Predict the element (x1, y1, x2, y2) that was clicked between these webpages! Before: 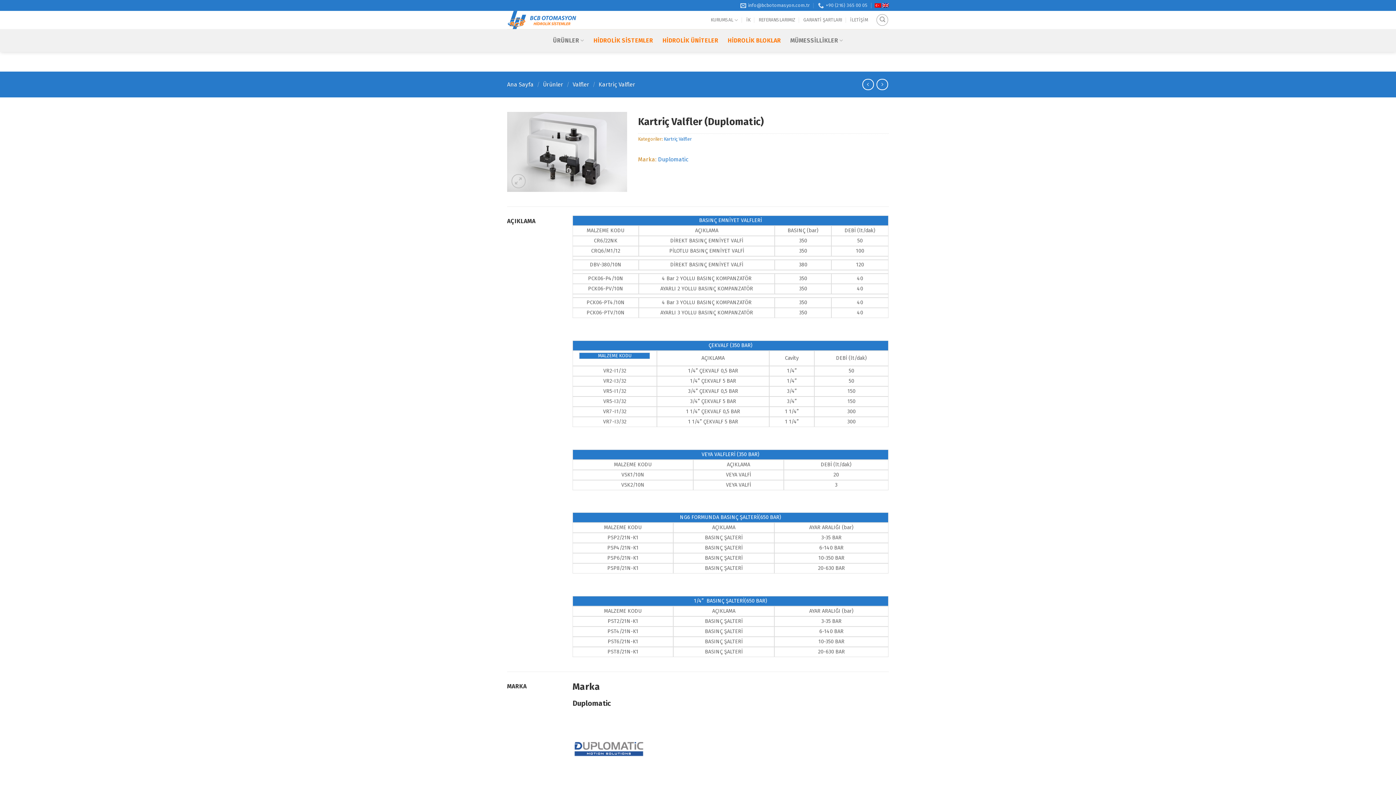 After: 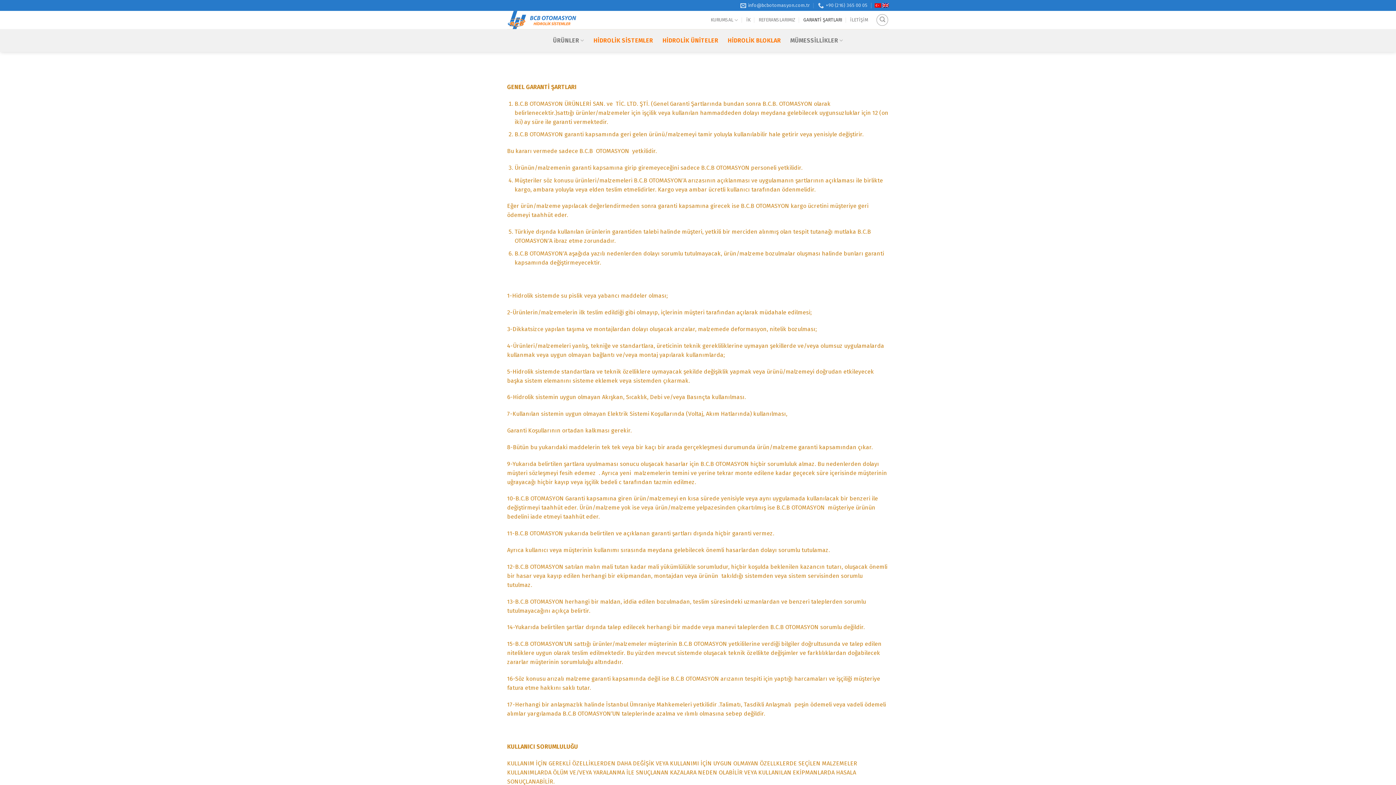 Action: label: GARANTİ ŞARTLARI bbox: (803, 10, 842, 29)